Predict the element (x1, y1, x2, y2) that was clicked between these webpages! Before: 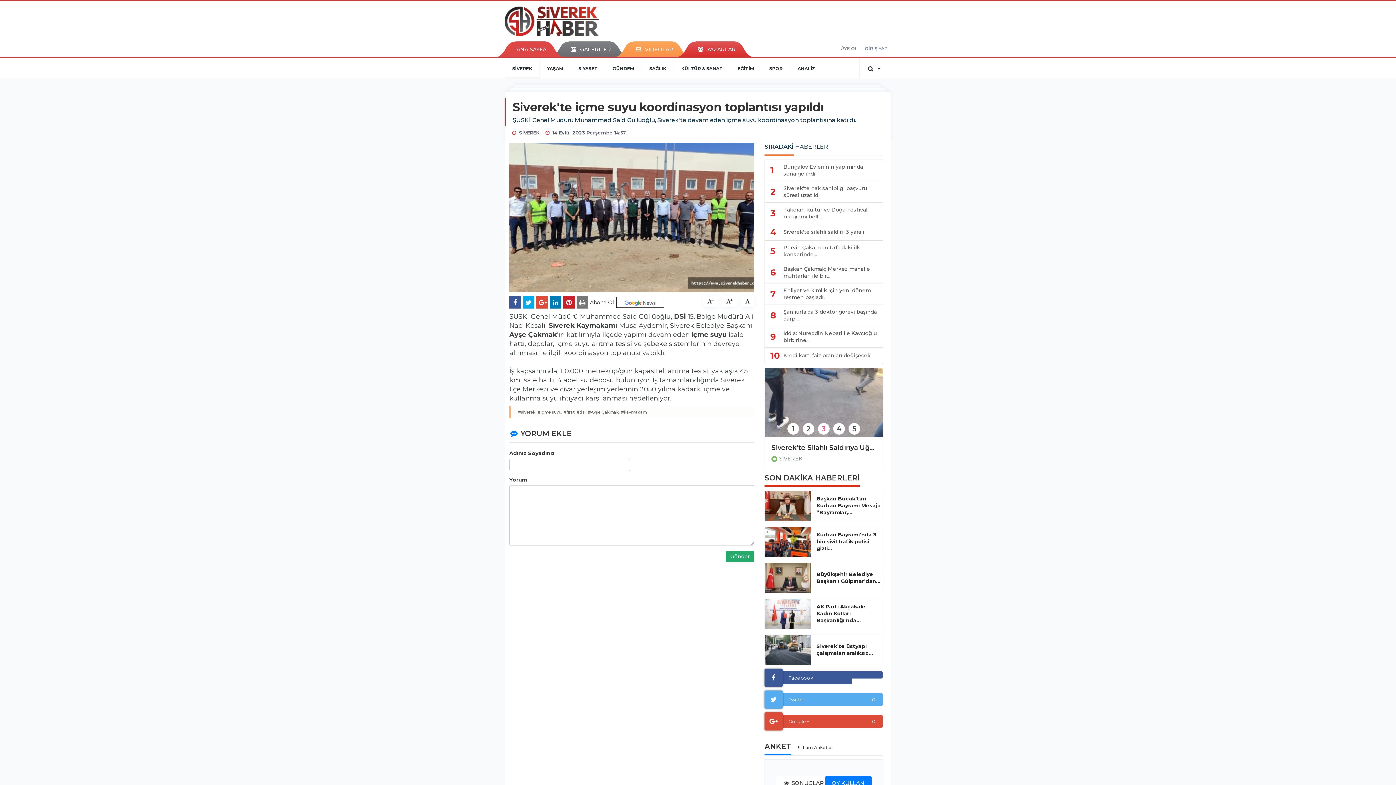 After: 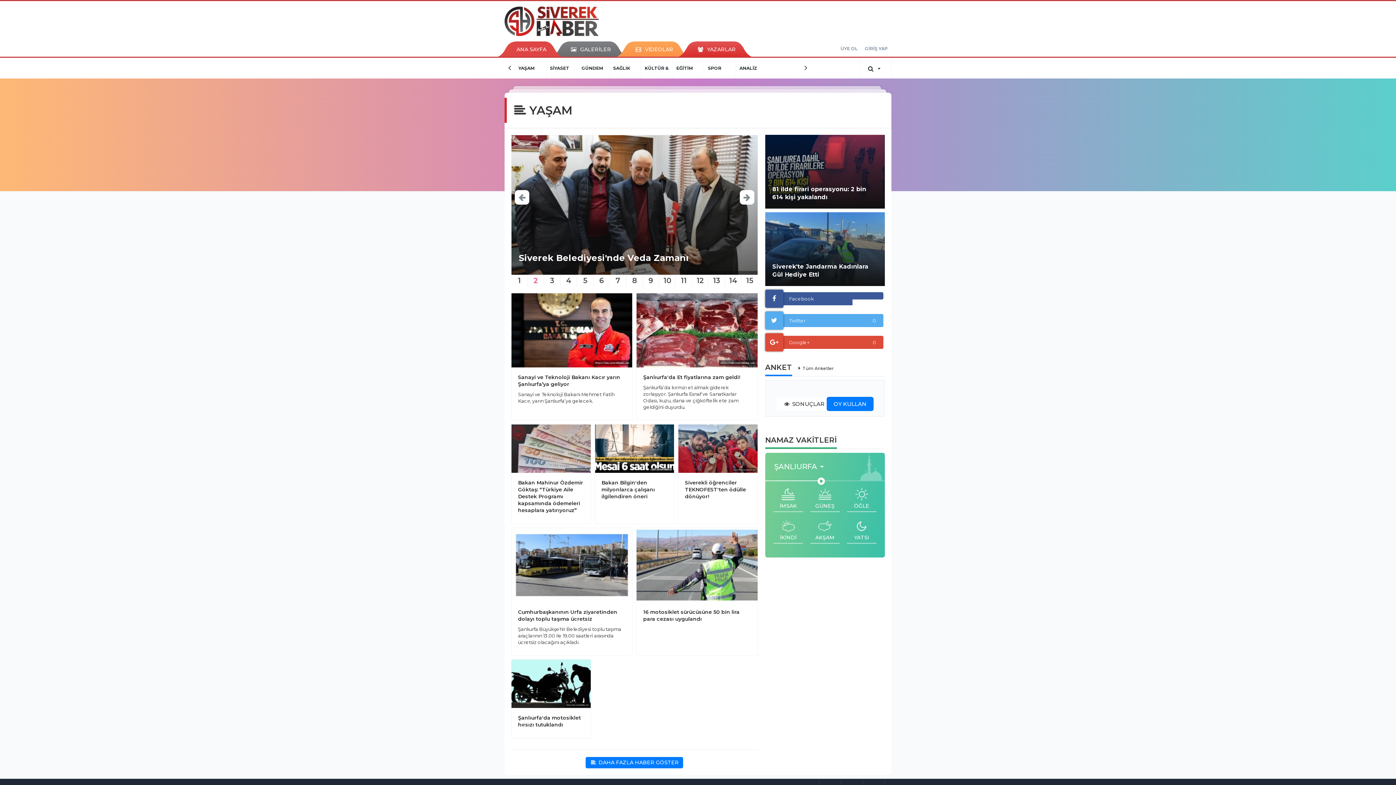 Action: label: YAŞAM bbox: (539, 57, 570, 78)